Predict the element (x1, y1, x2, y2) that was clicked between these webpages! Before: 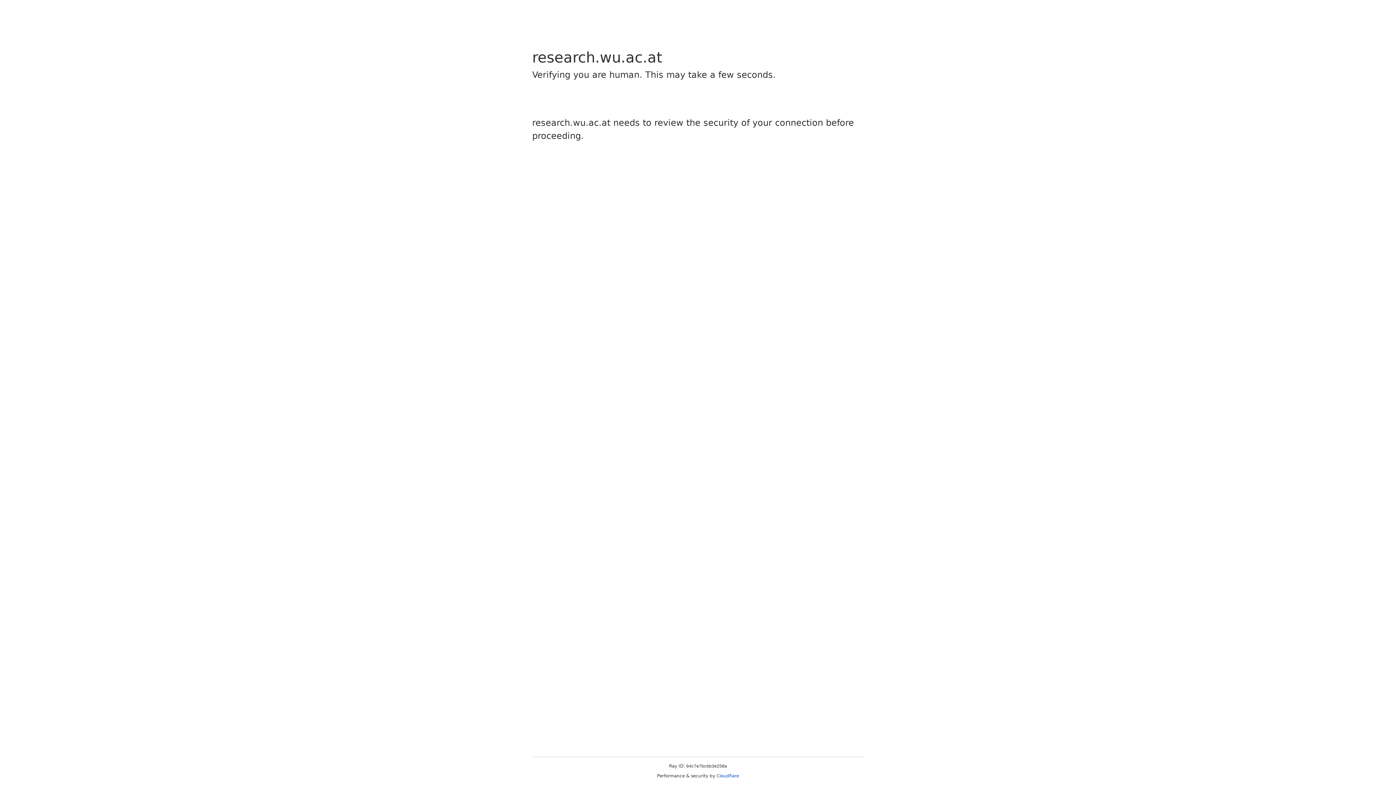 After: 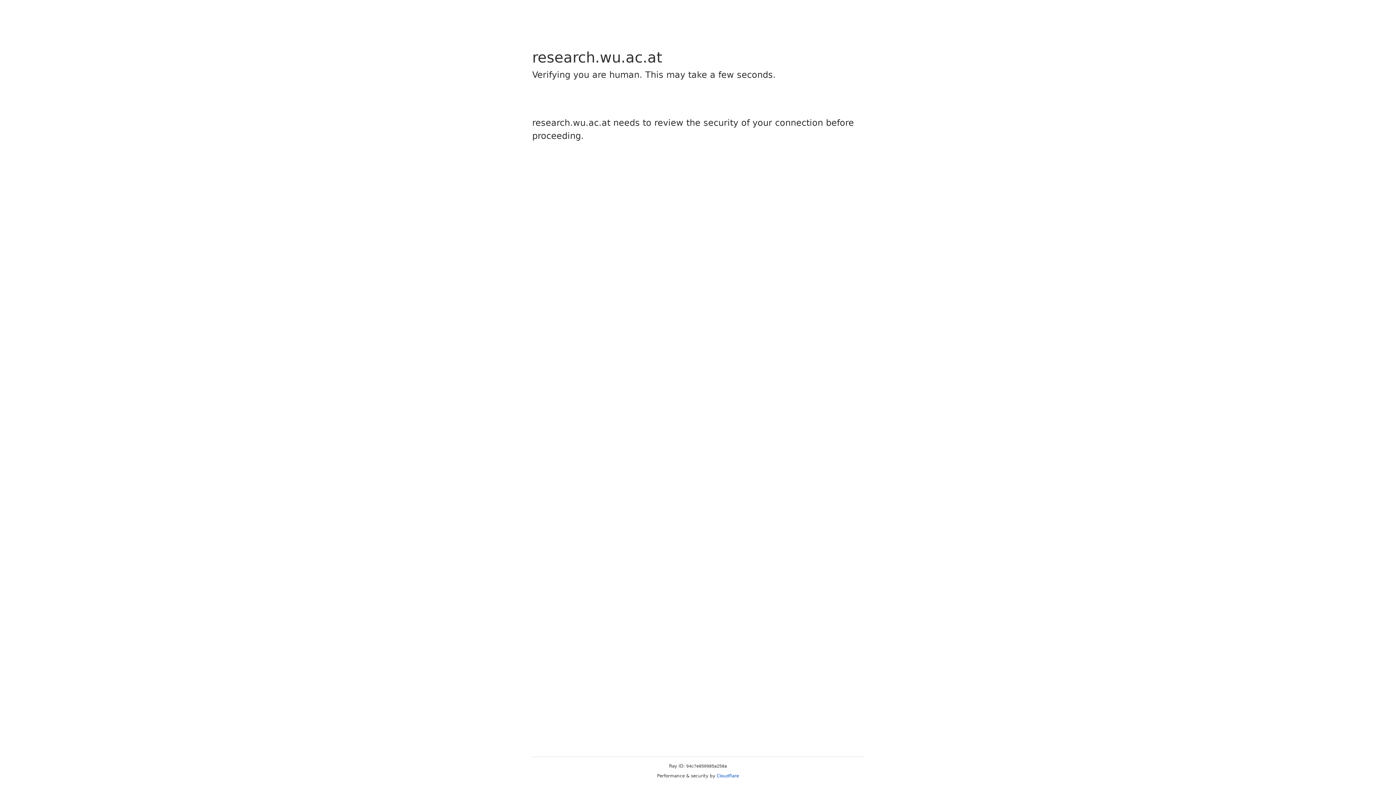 Action: bbox: (716, 773, 739, 778) label: Cloudflare